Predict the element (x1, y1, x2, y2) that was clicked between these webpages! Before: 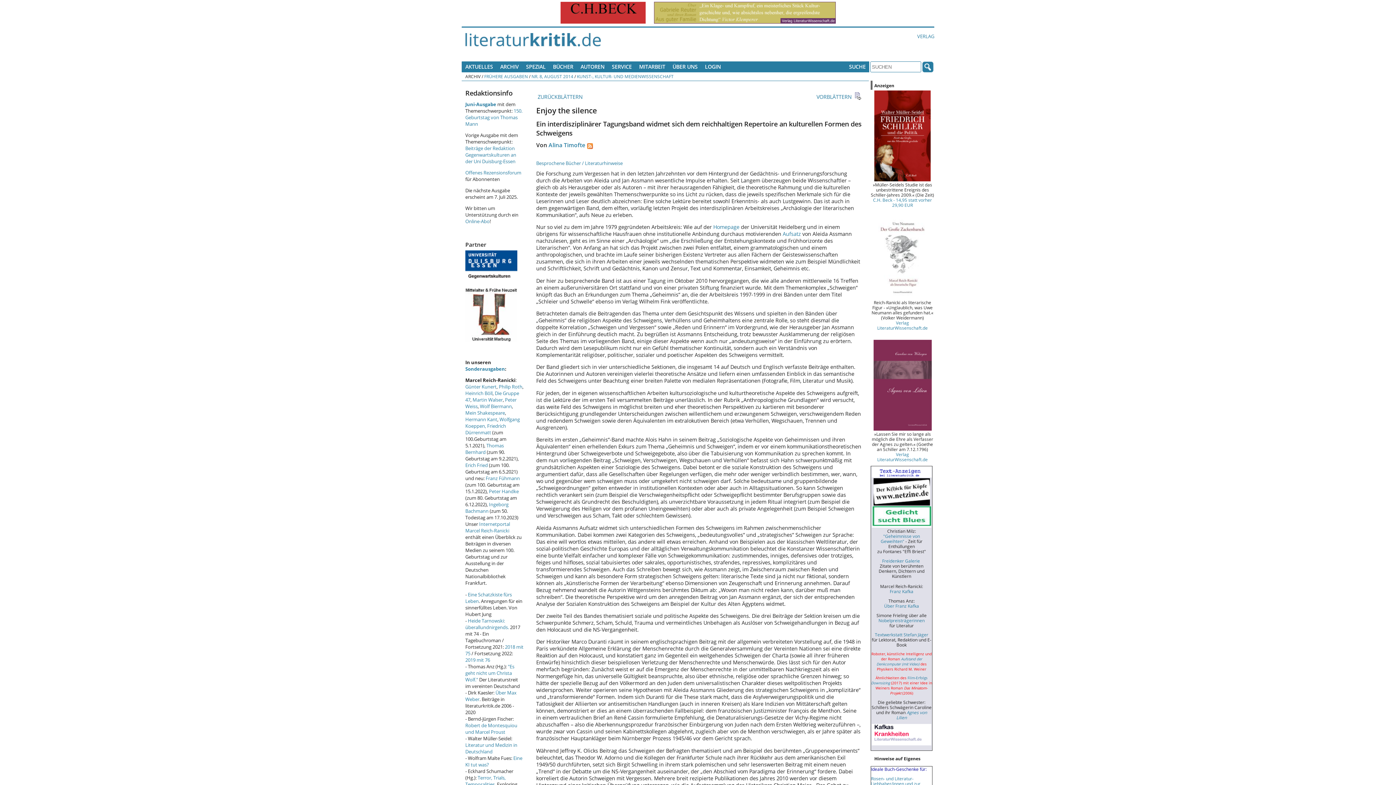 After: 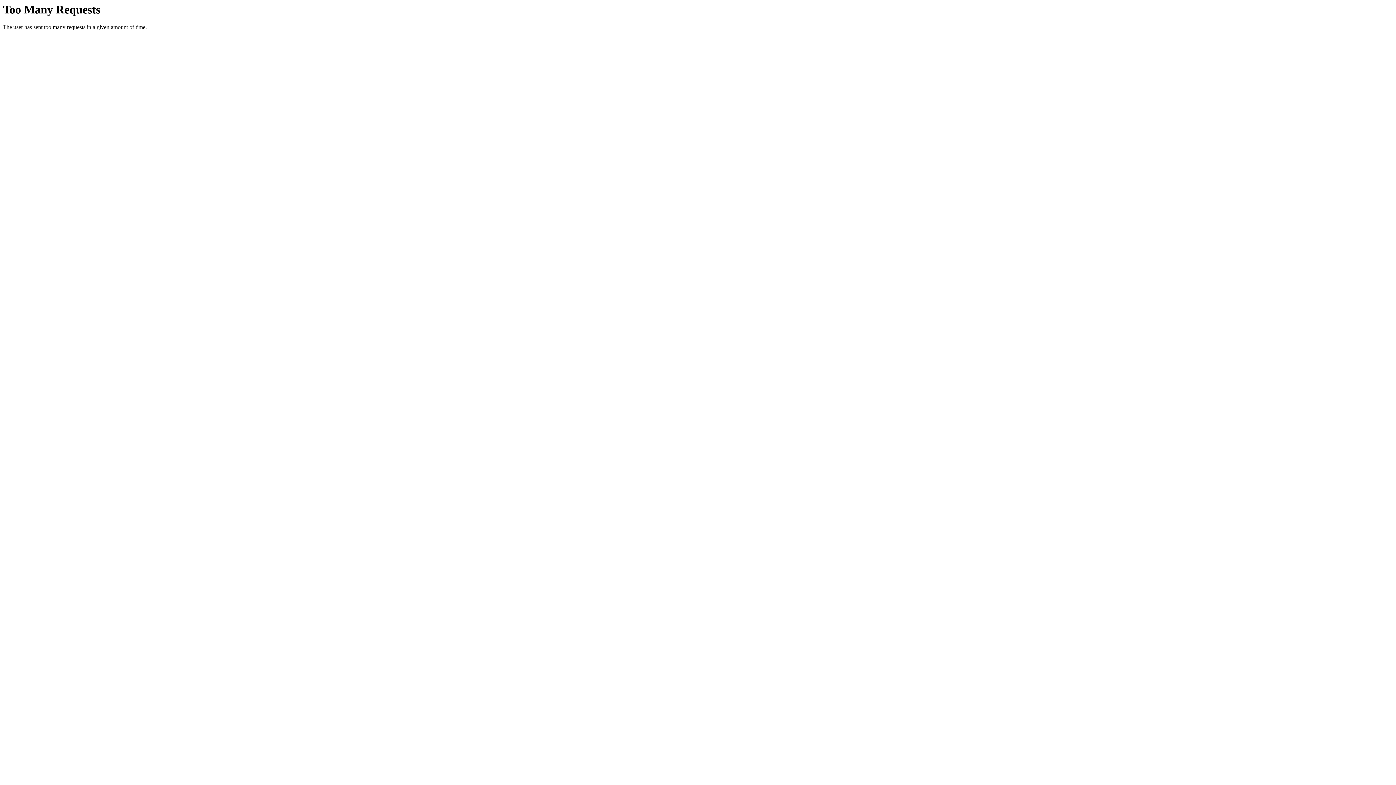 Action: label: Freidenker Galerie  bbox: (882, 558, 921, 564)